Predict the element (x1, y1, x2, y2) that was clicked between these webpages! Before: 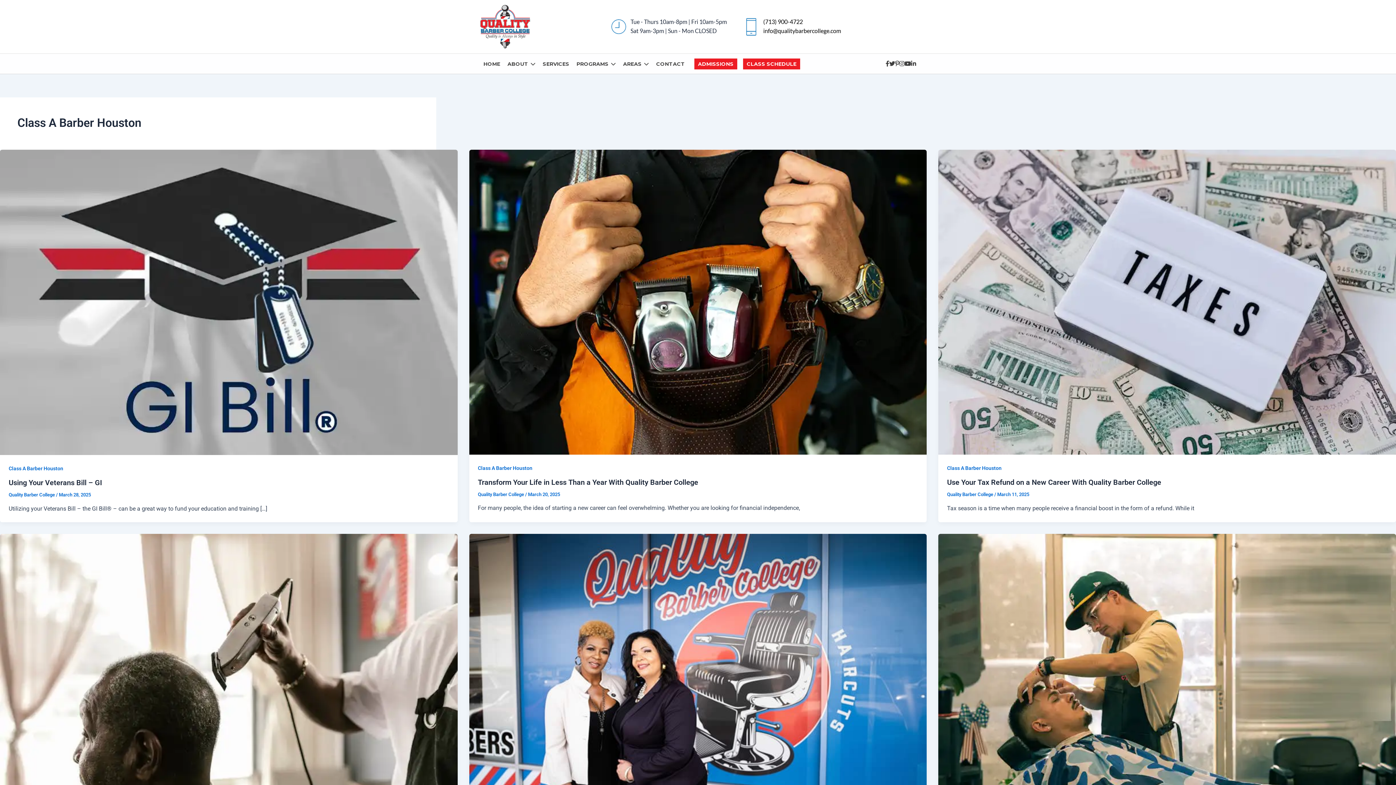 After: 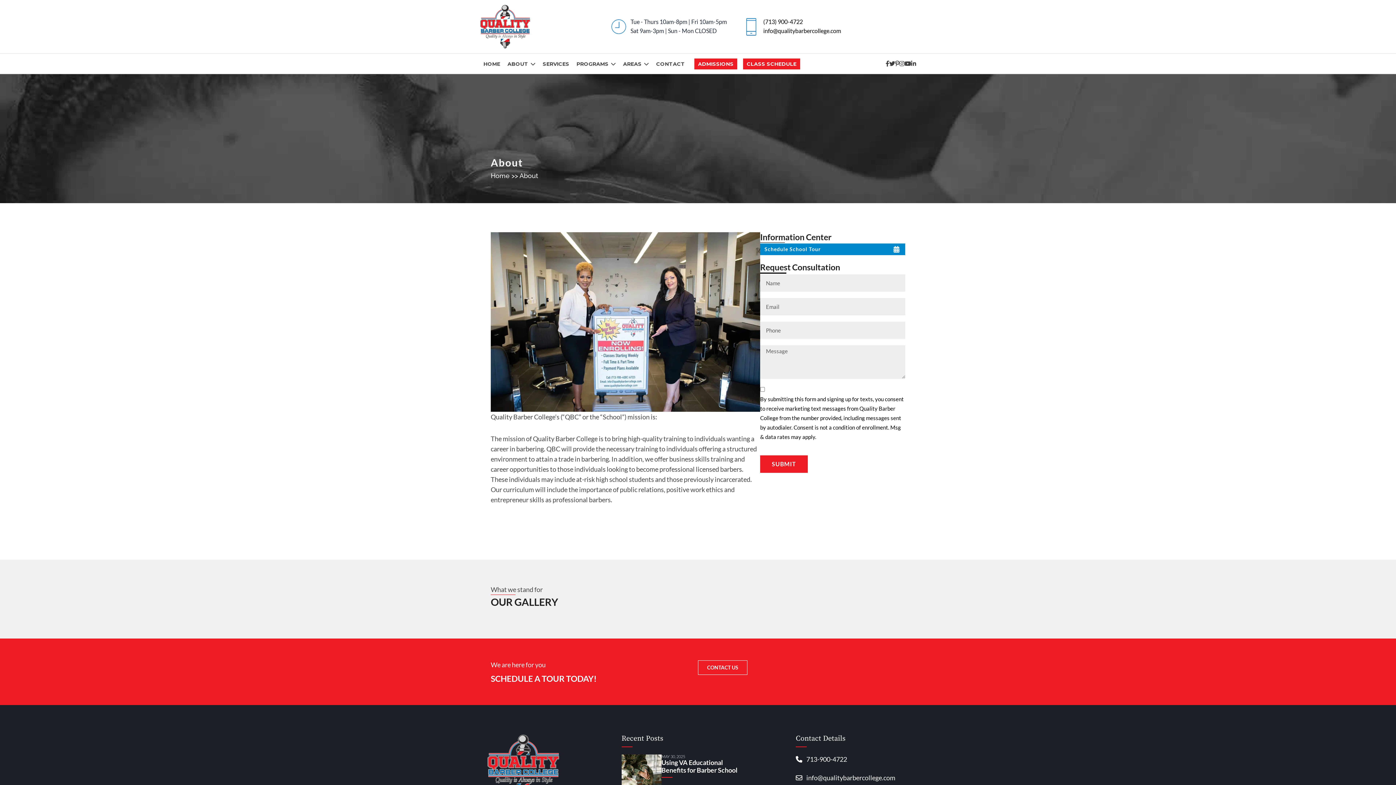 Action: bbox: (504, 57, 539, 70) label: ABOUT 